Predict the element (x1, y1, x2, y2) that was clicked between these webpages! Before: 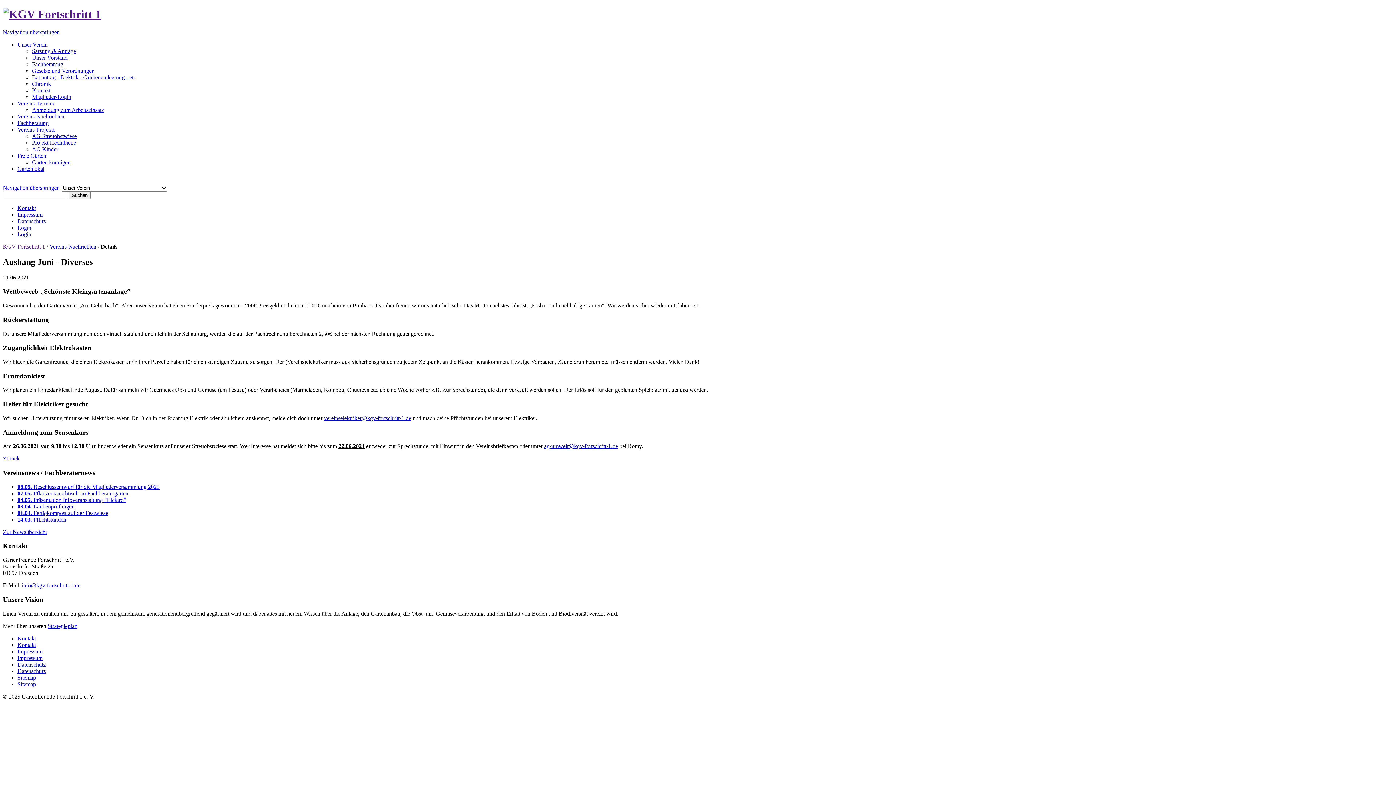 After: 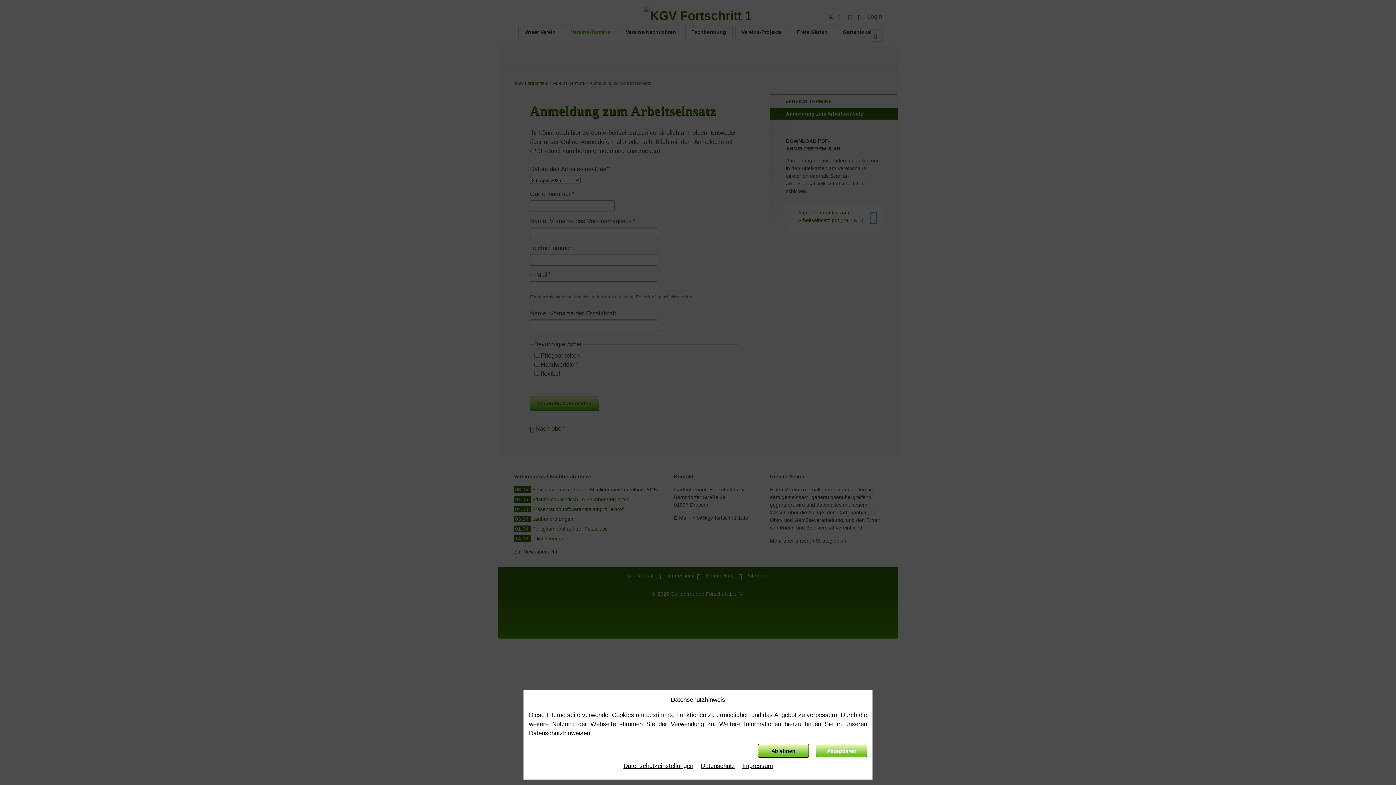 Action: bbox: (32, 106, 104, 113) label: Anmeldung zum Arbeitseinsatz